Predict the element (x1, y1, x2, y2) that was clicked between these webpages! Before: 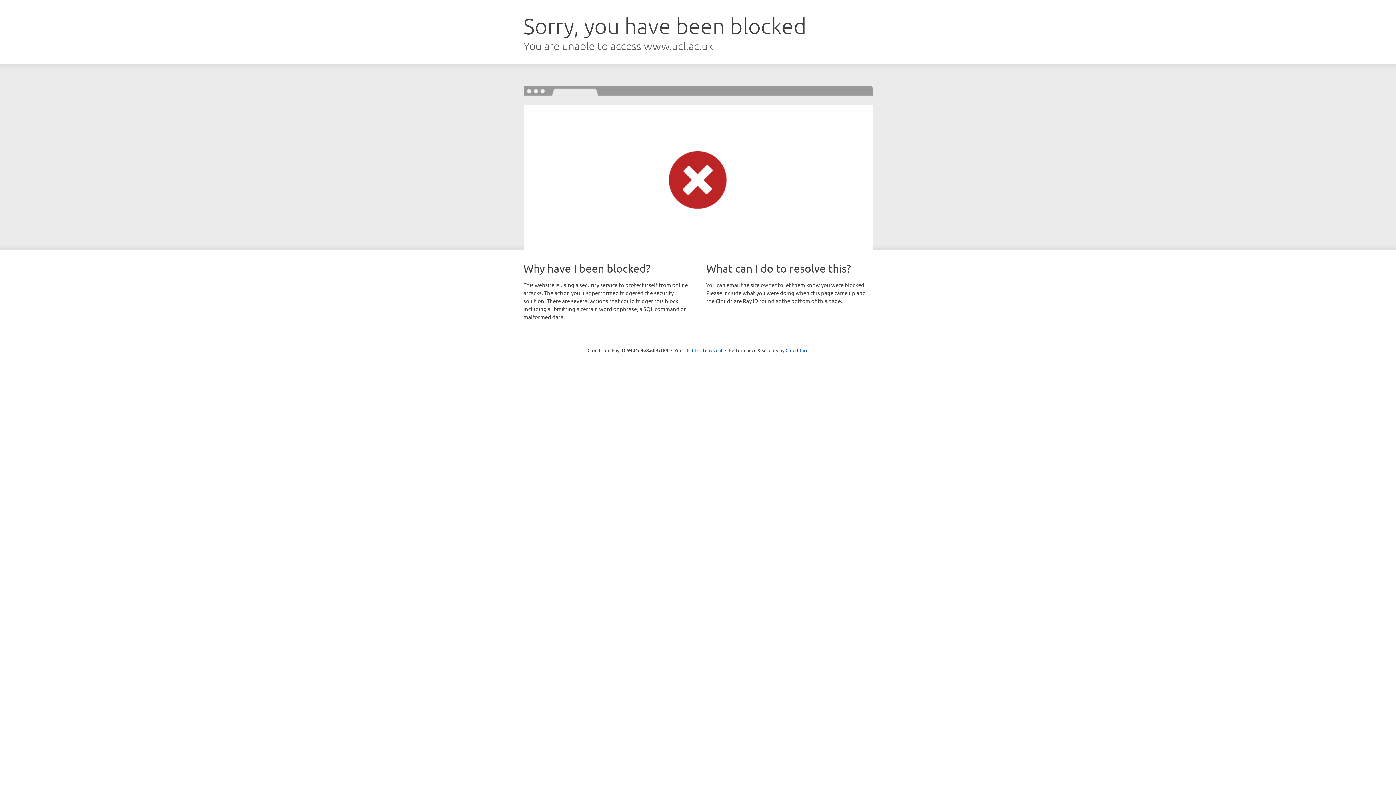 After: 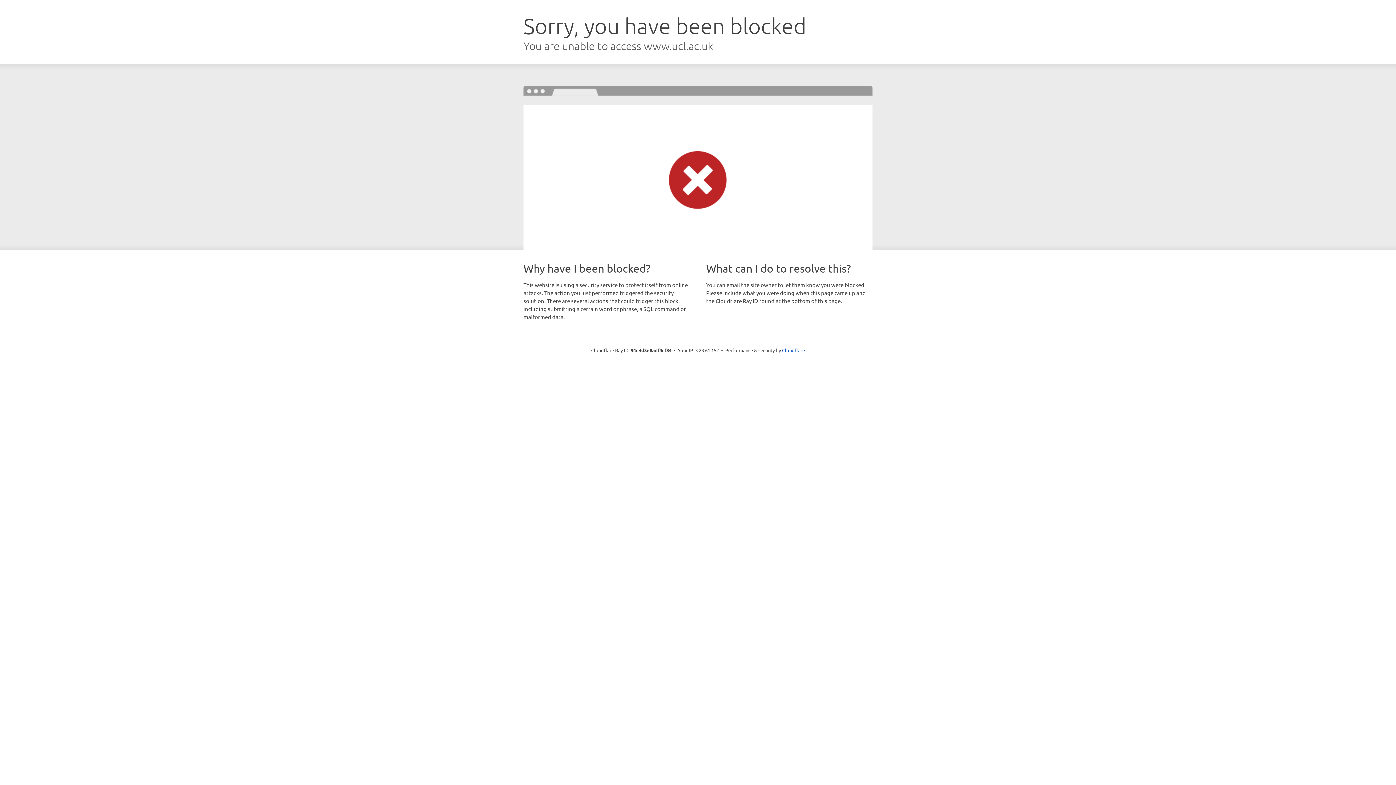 Action: label: Click to reveal bbox: (692, 346, 722, 353)